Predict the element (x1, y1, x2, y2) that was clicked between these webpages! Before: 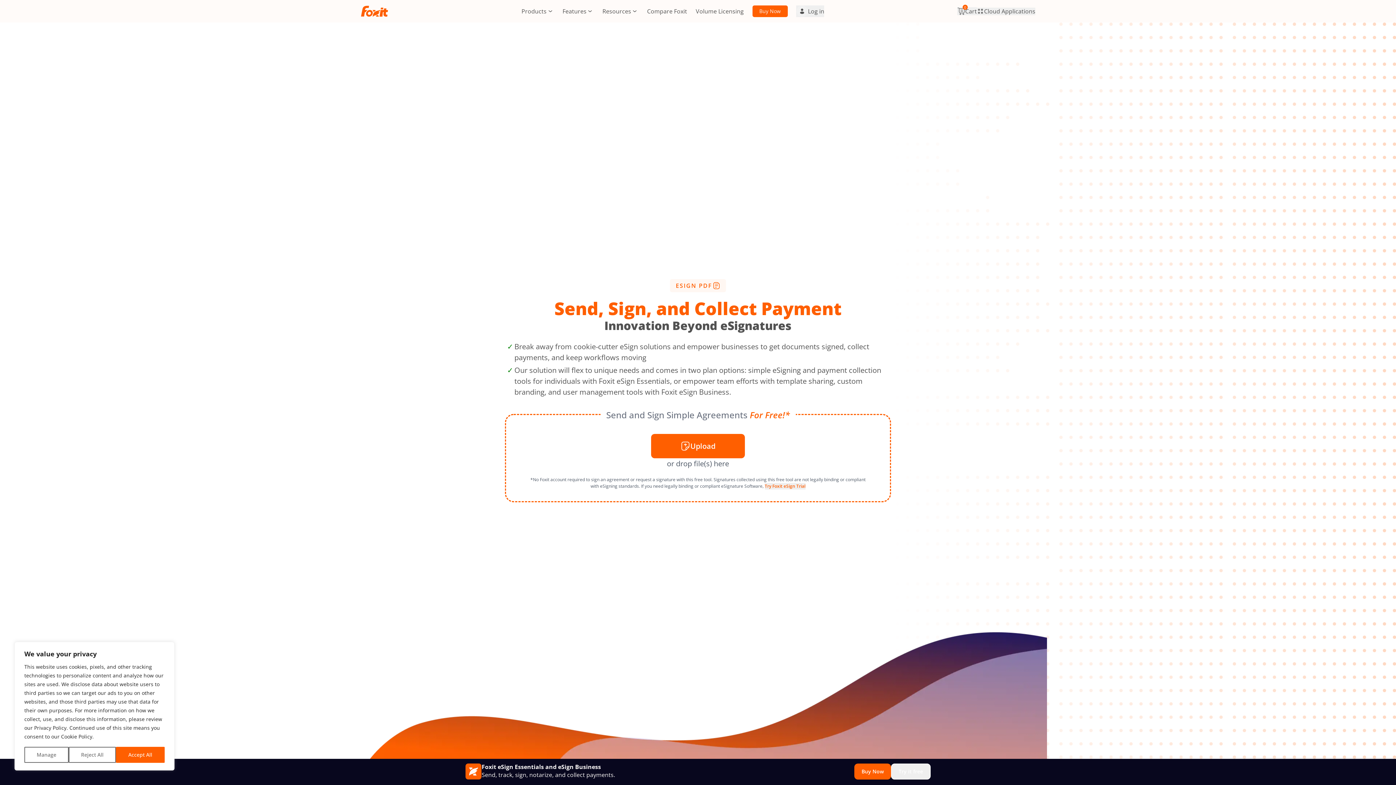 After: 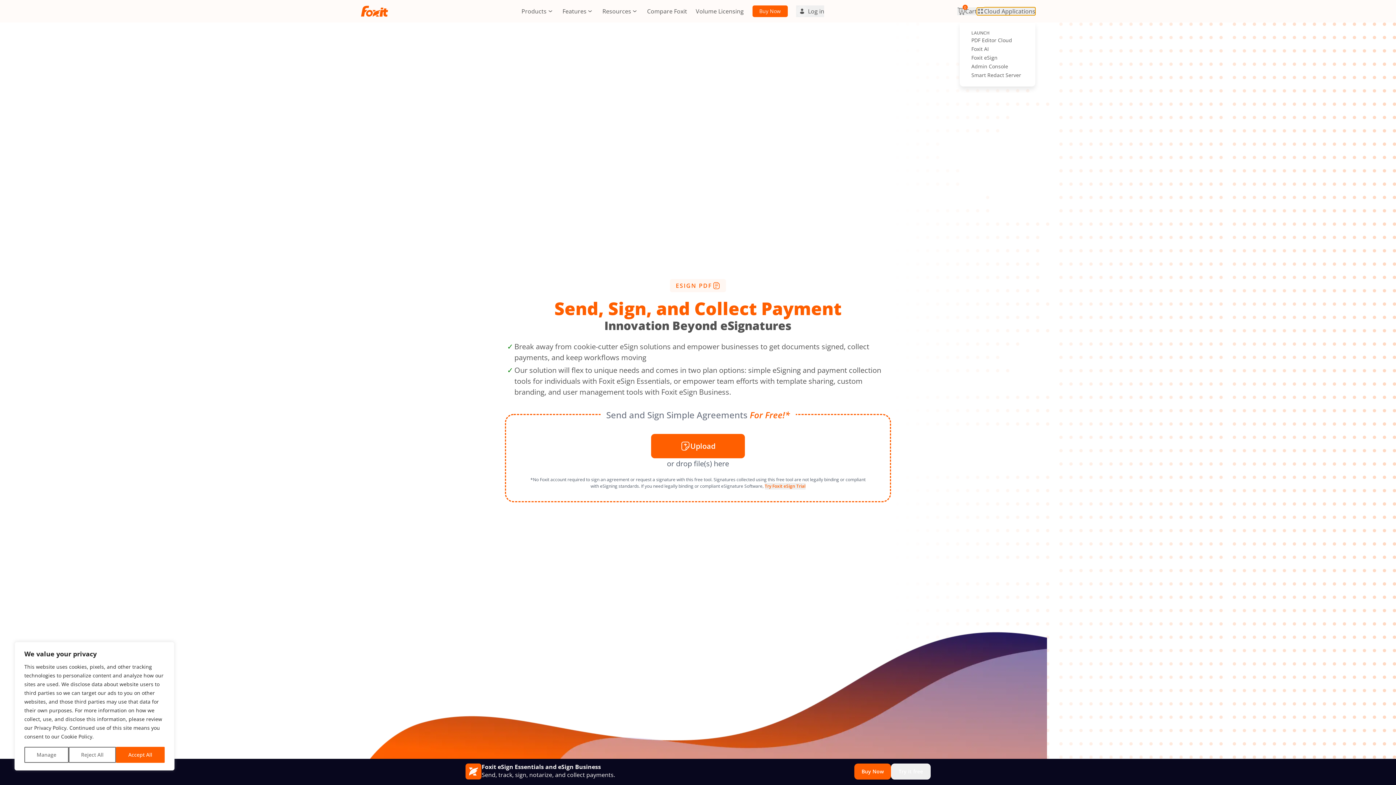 Action: bbox: (977, 7, 1035, 15) label: Cloud Applications